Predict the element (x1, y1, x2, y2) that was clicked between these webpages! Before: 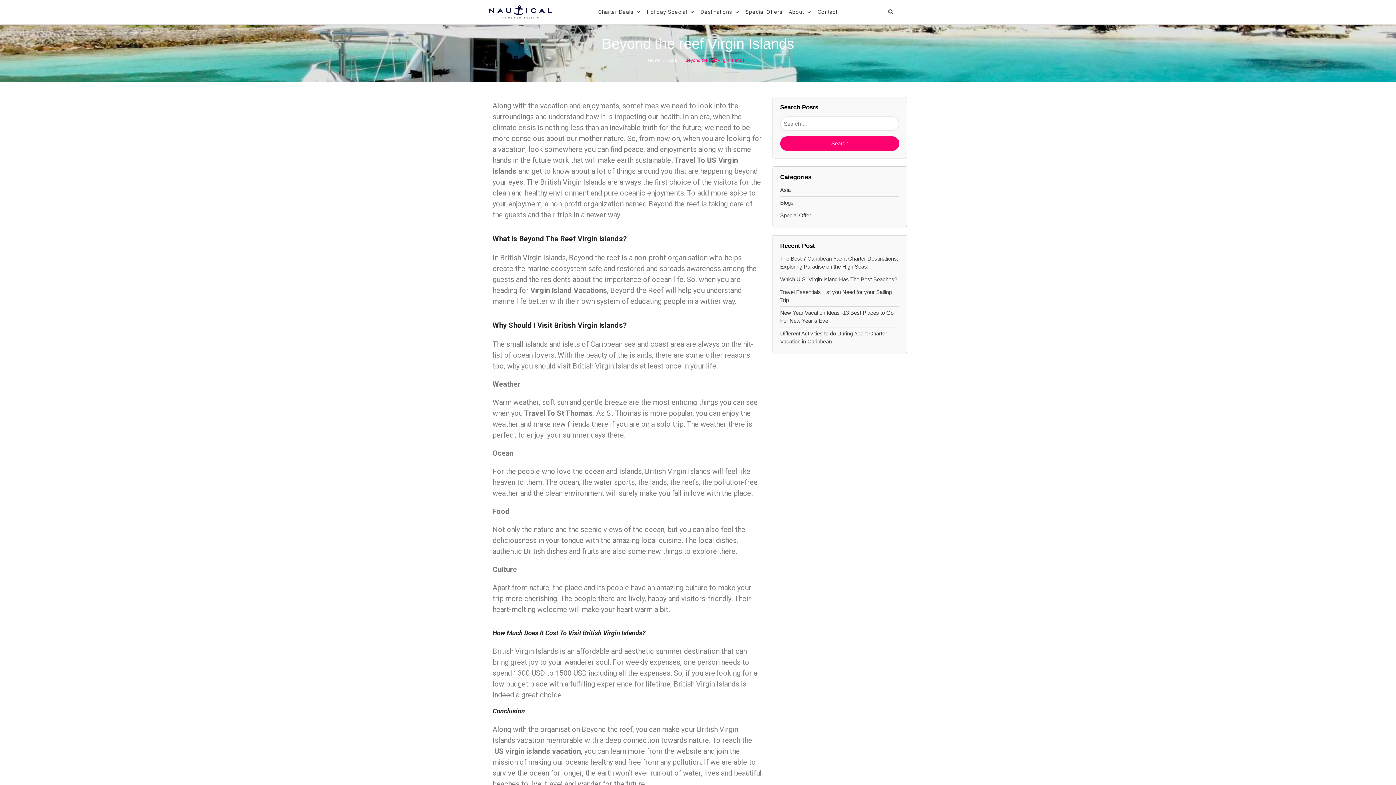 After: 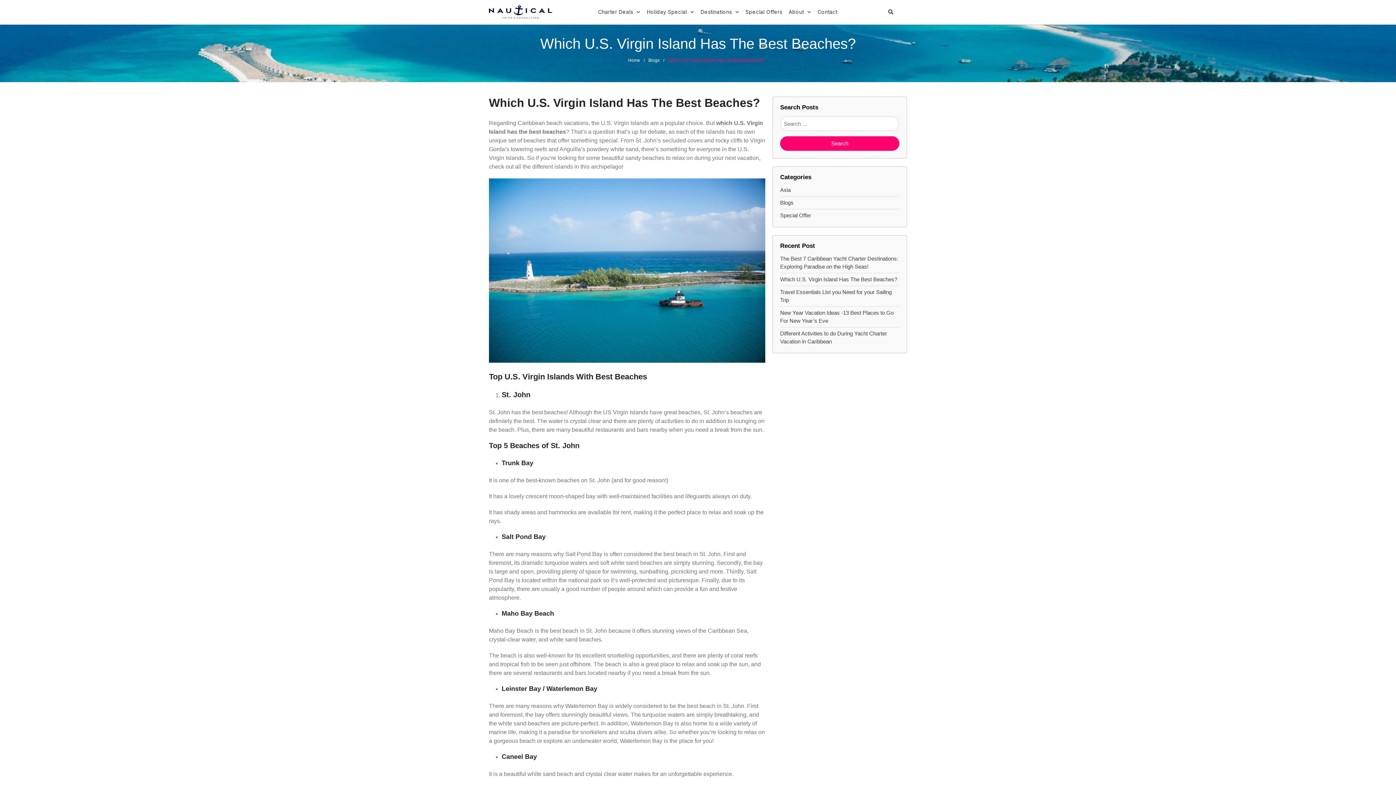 Action: bbox: (780, 276, 897, 282) label: Which U.S. Virgin Island Has The Best Beaches?